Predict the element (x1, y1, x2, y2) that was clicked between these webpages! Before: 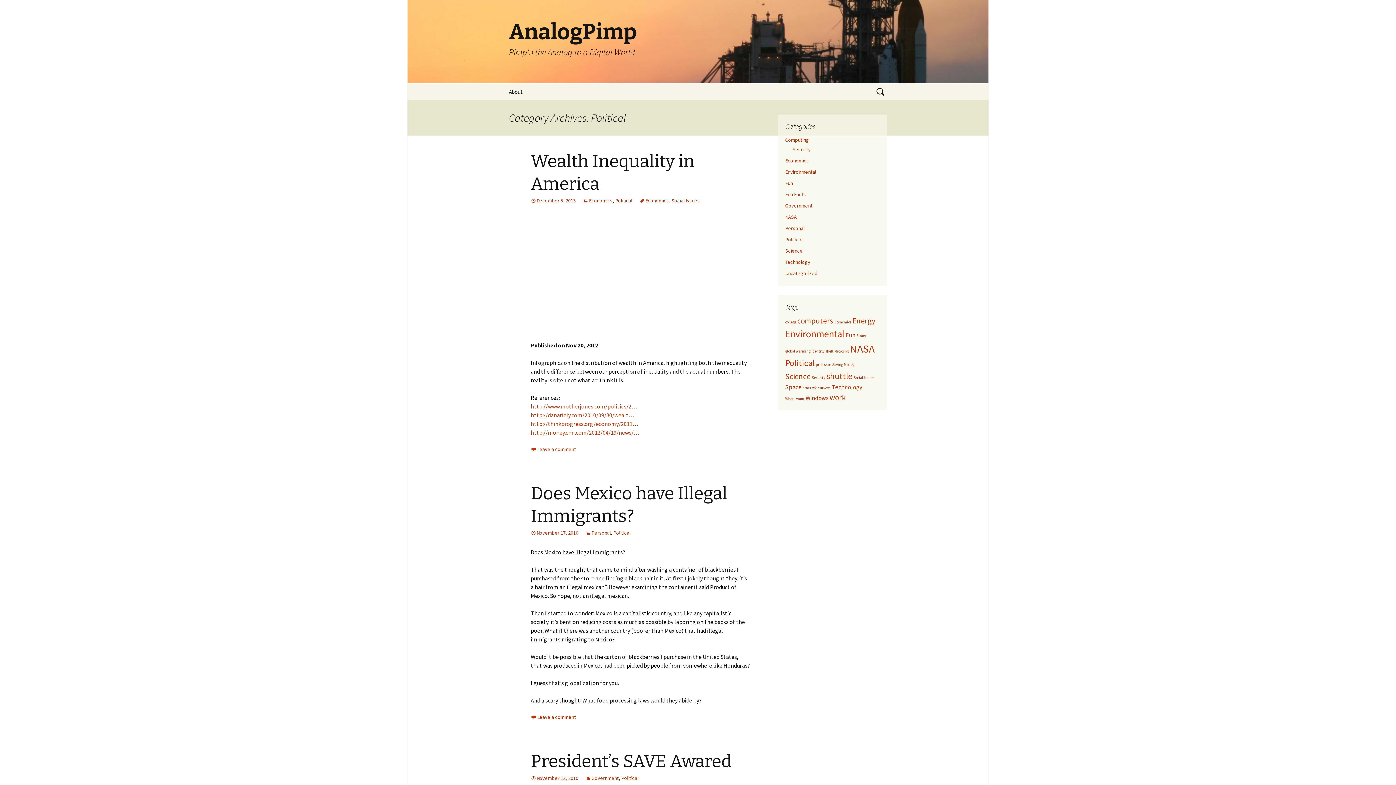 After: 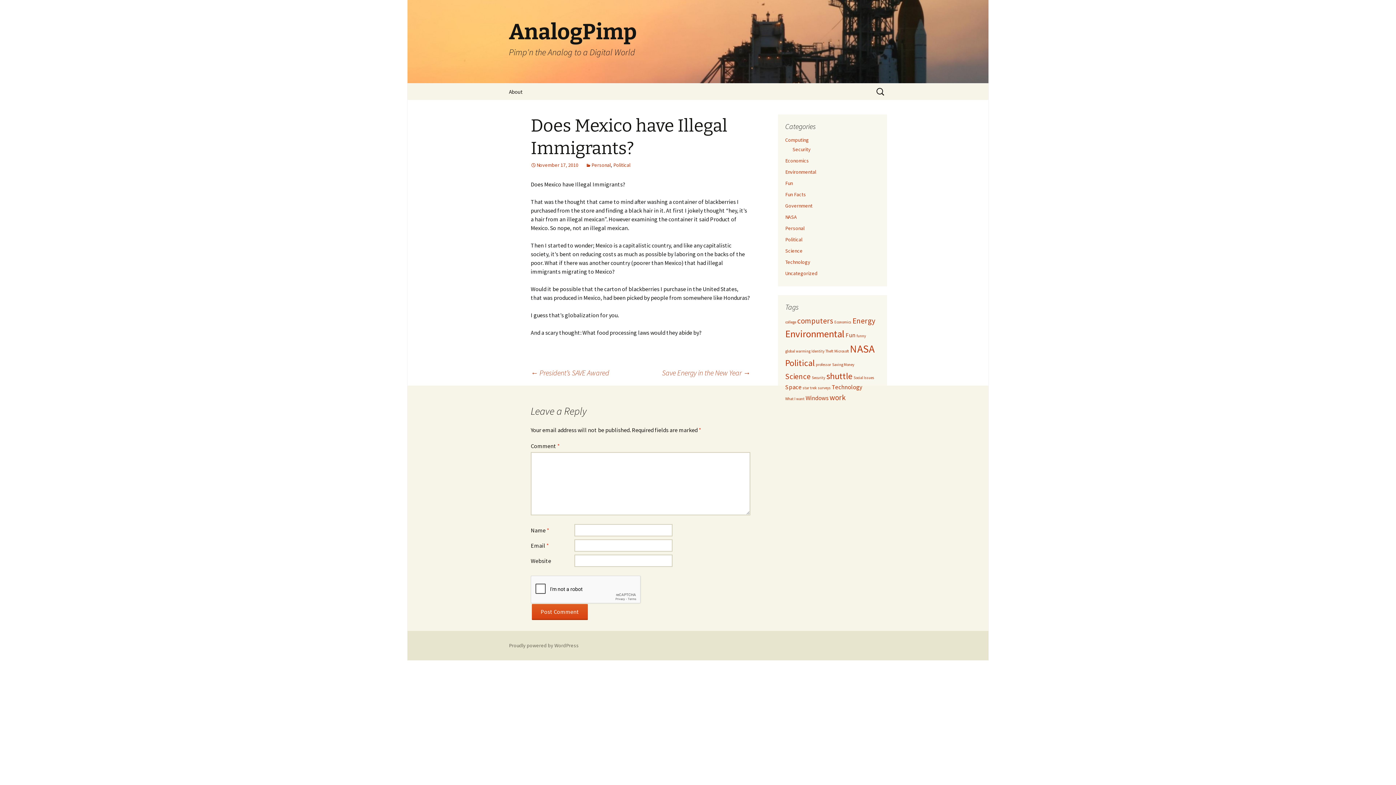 Action: bbox: (530, 714, 576, 720) label: Leave a comment